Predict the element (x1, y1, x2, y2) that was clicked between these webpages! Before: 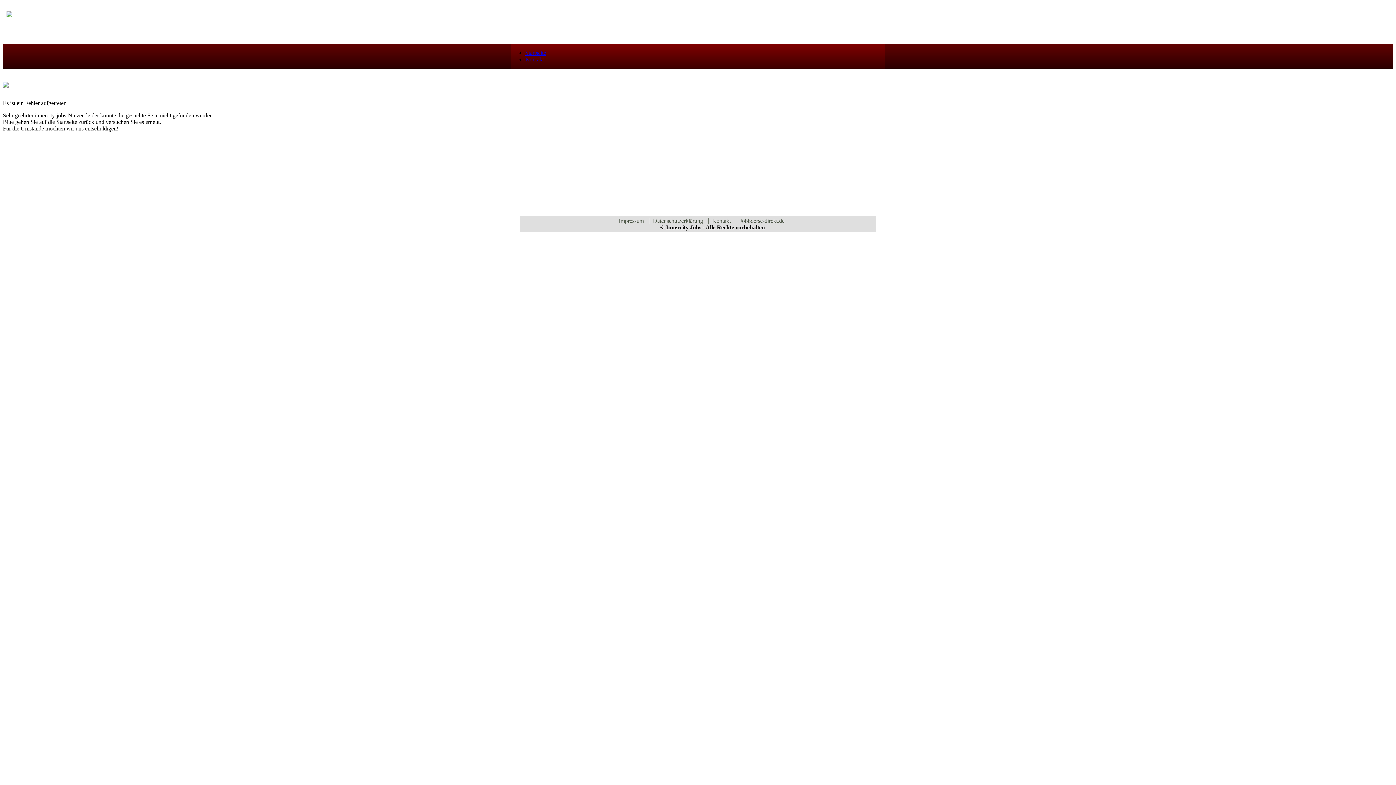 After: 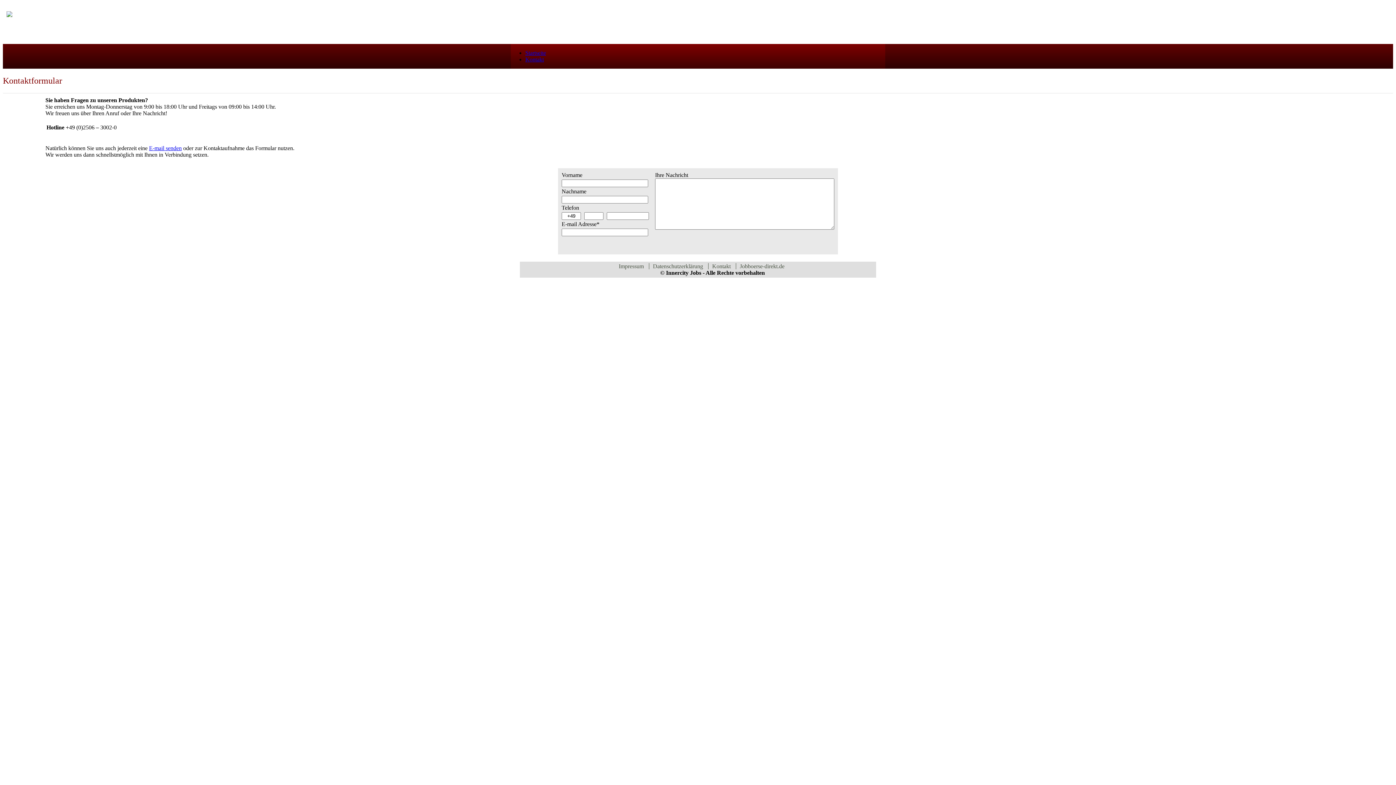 Action: bbox: (708, 217, 734, 224) label: Kontakt